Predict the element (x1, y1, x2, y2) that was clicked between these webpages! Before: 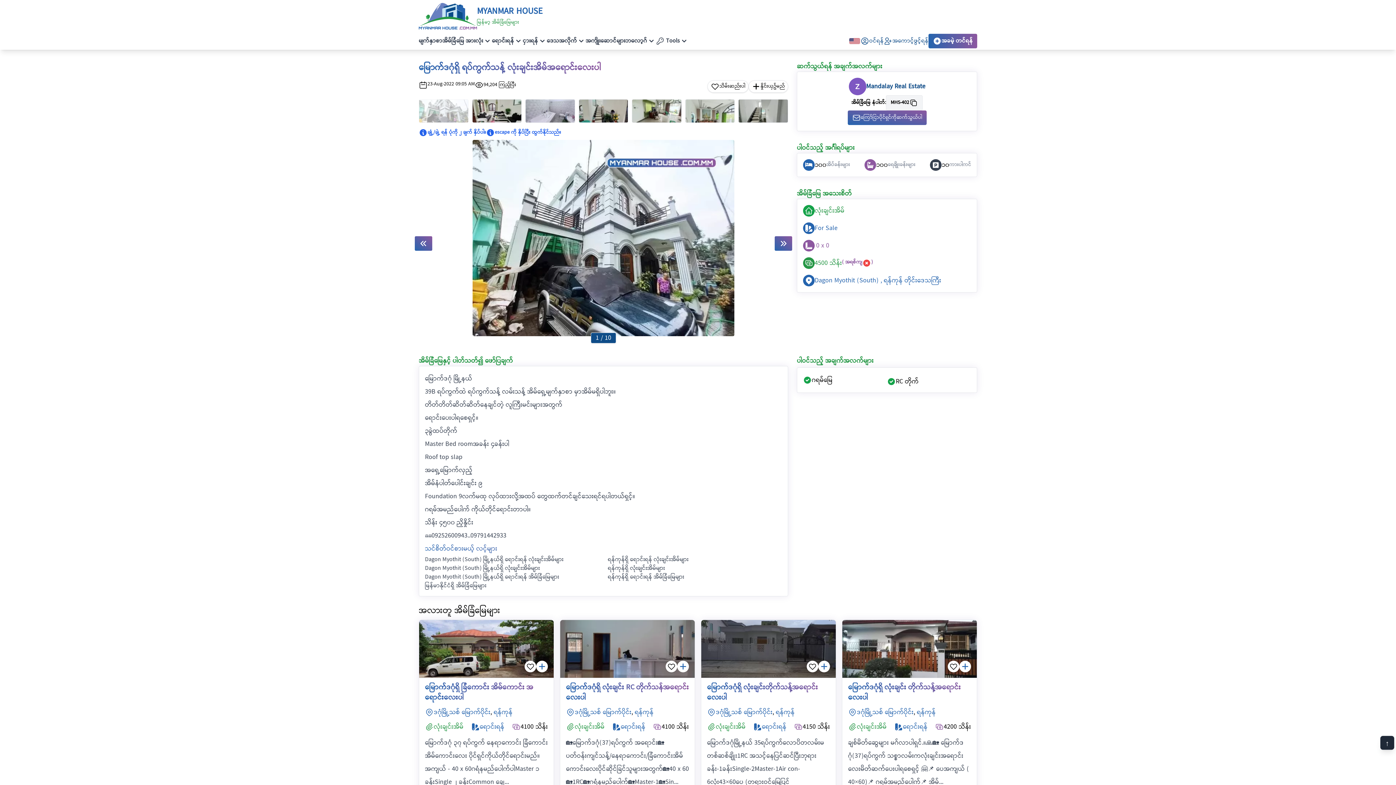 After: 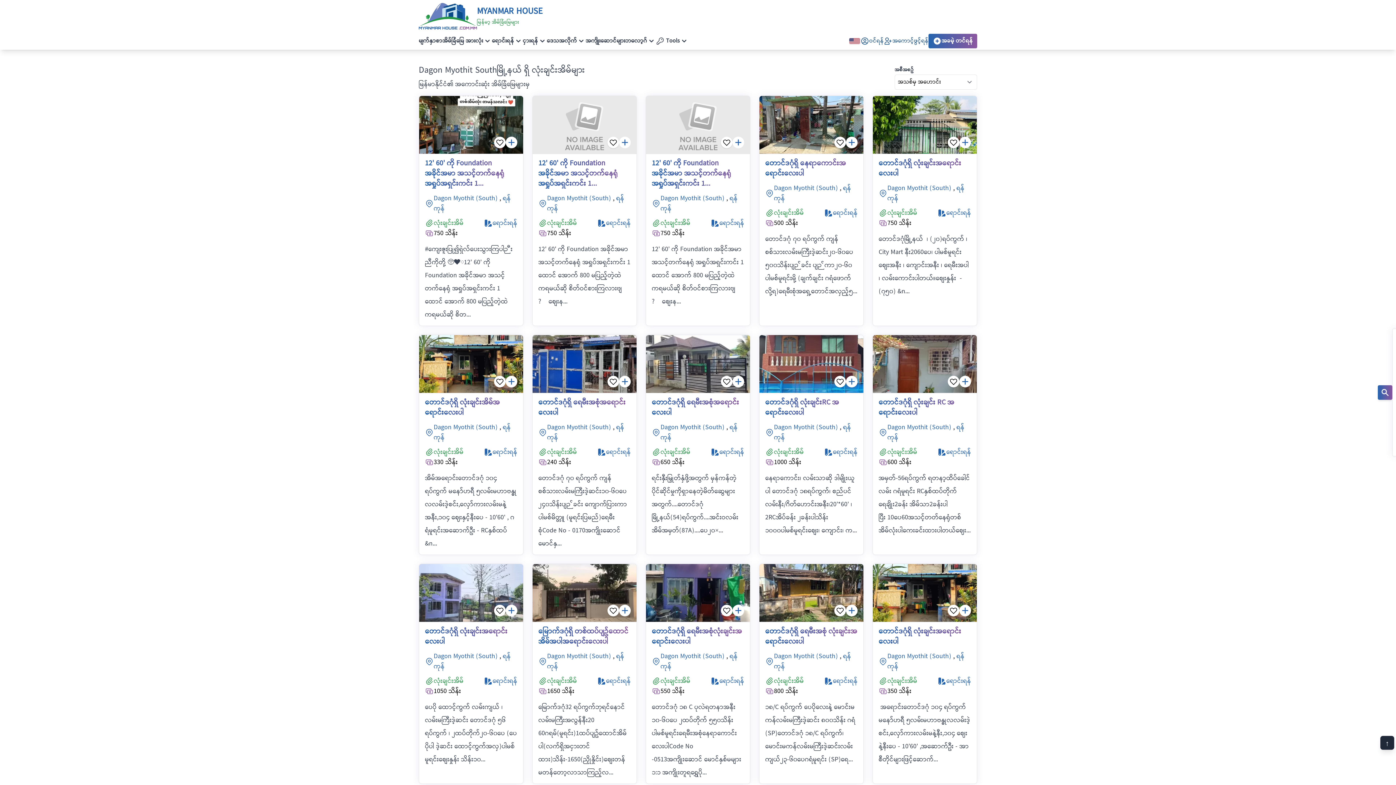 Action: label: Dagon Myothit (South) မြို့နယ်ရှိ လုံးချင်းအိမ်များ bbox: (425, 563, 540, 573)